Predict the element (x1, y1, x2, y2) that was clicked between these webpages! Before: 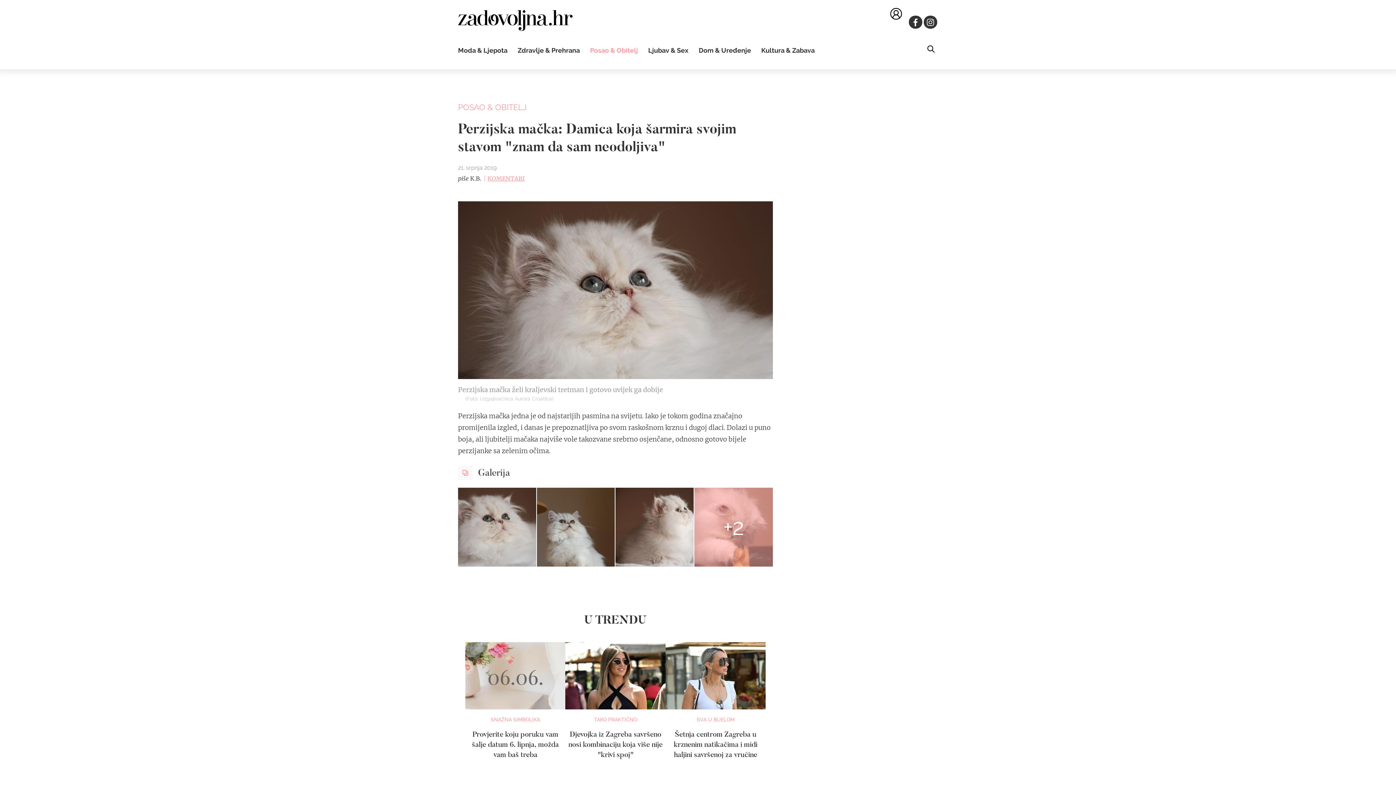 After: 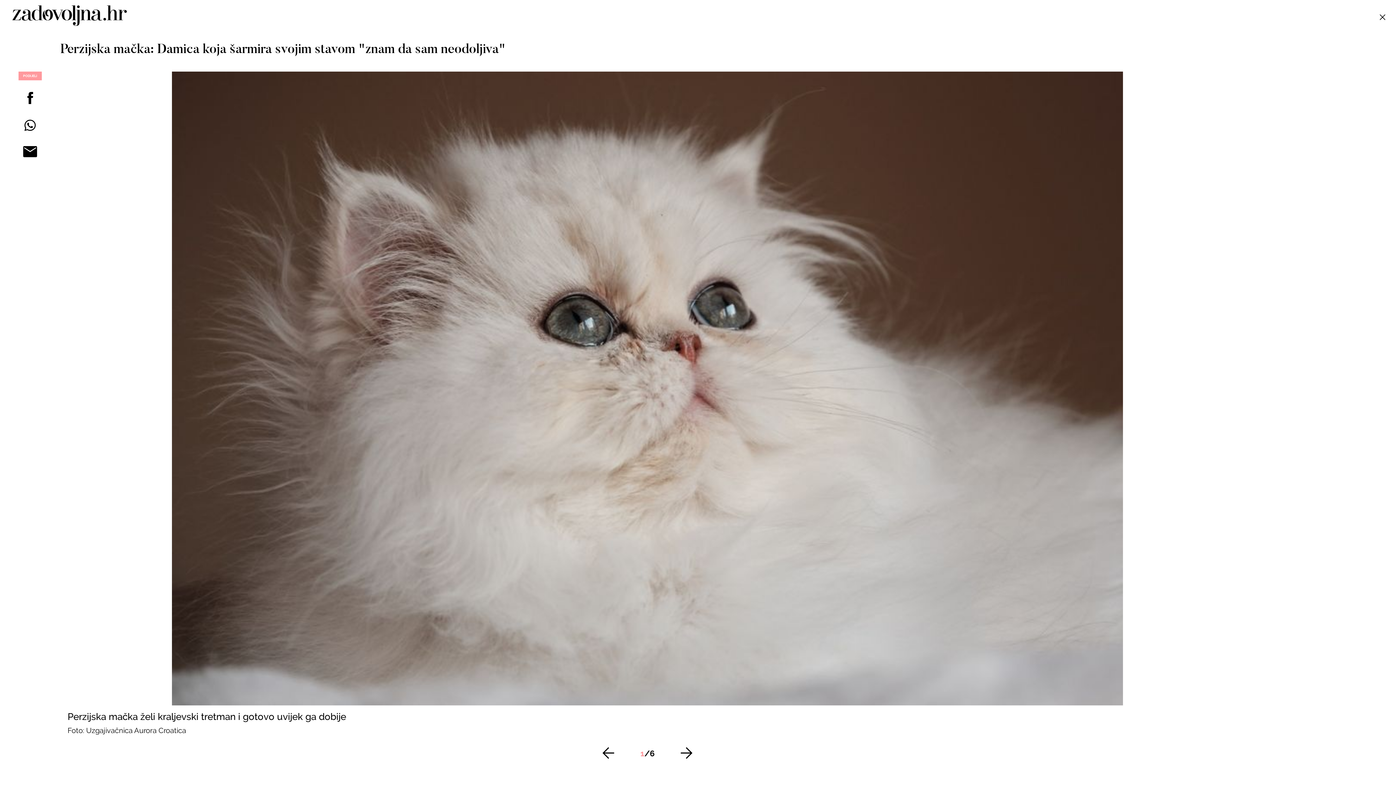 Action: bbox: (458, 488, 536, 566)